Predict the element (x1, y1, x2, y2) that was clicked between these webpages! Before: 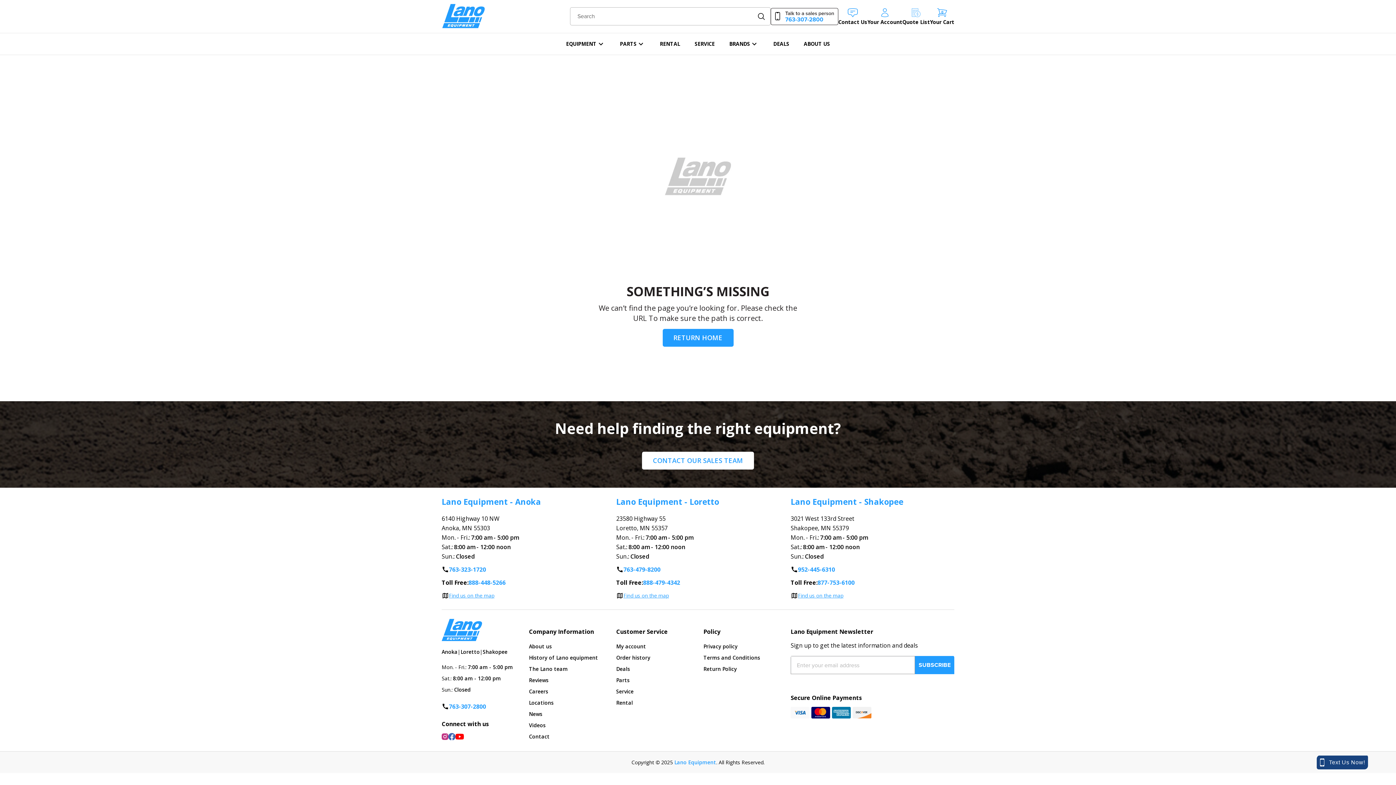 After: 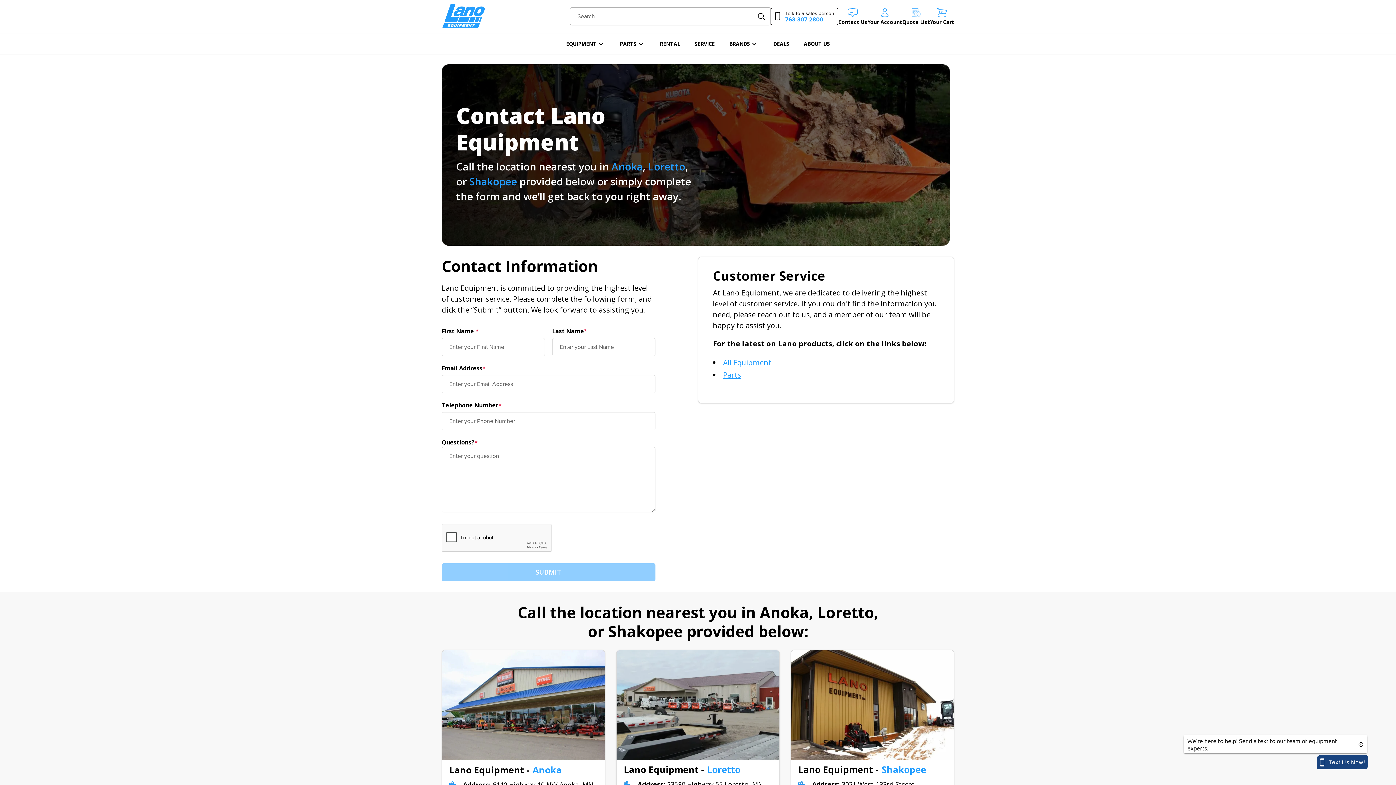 Action: bbox: (838, 8, 867, 24) label: Contact Us